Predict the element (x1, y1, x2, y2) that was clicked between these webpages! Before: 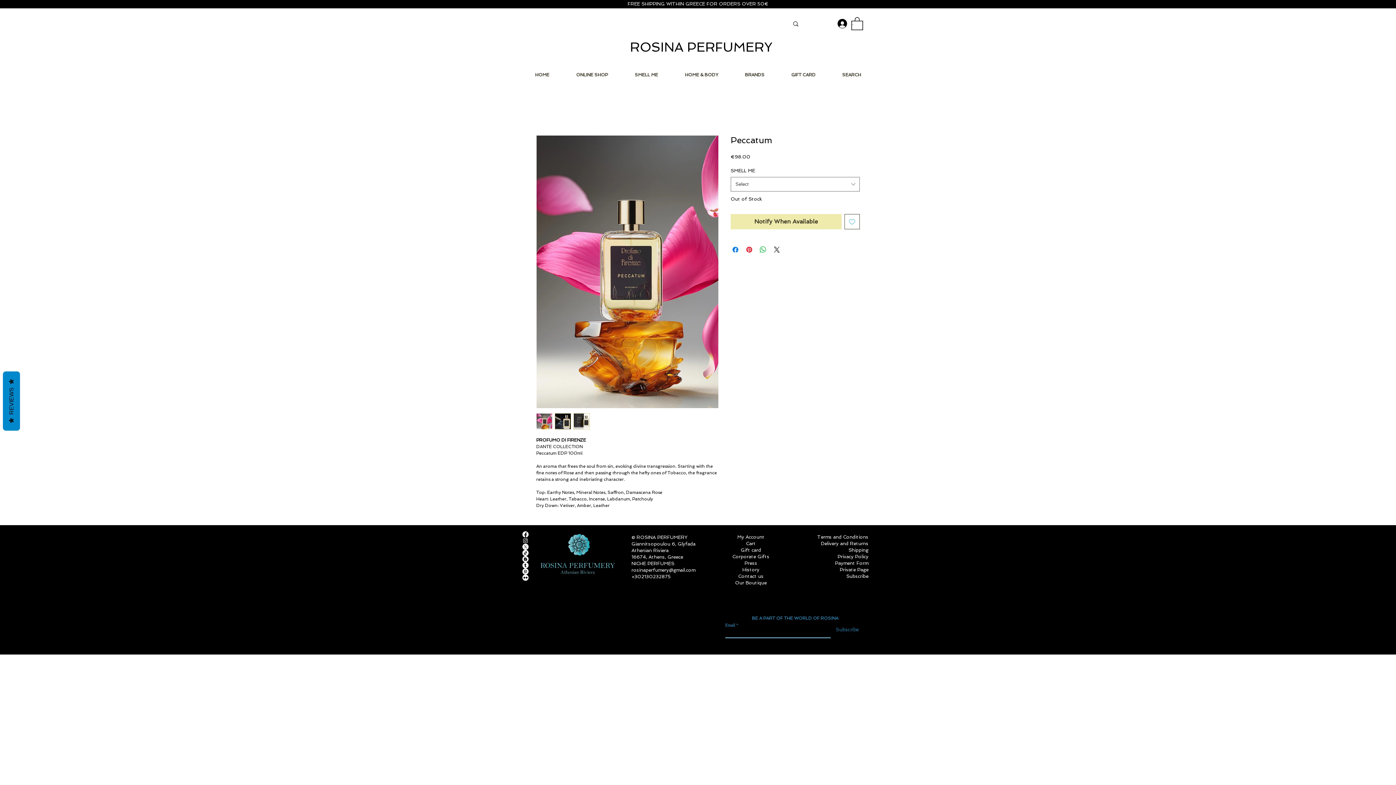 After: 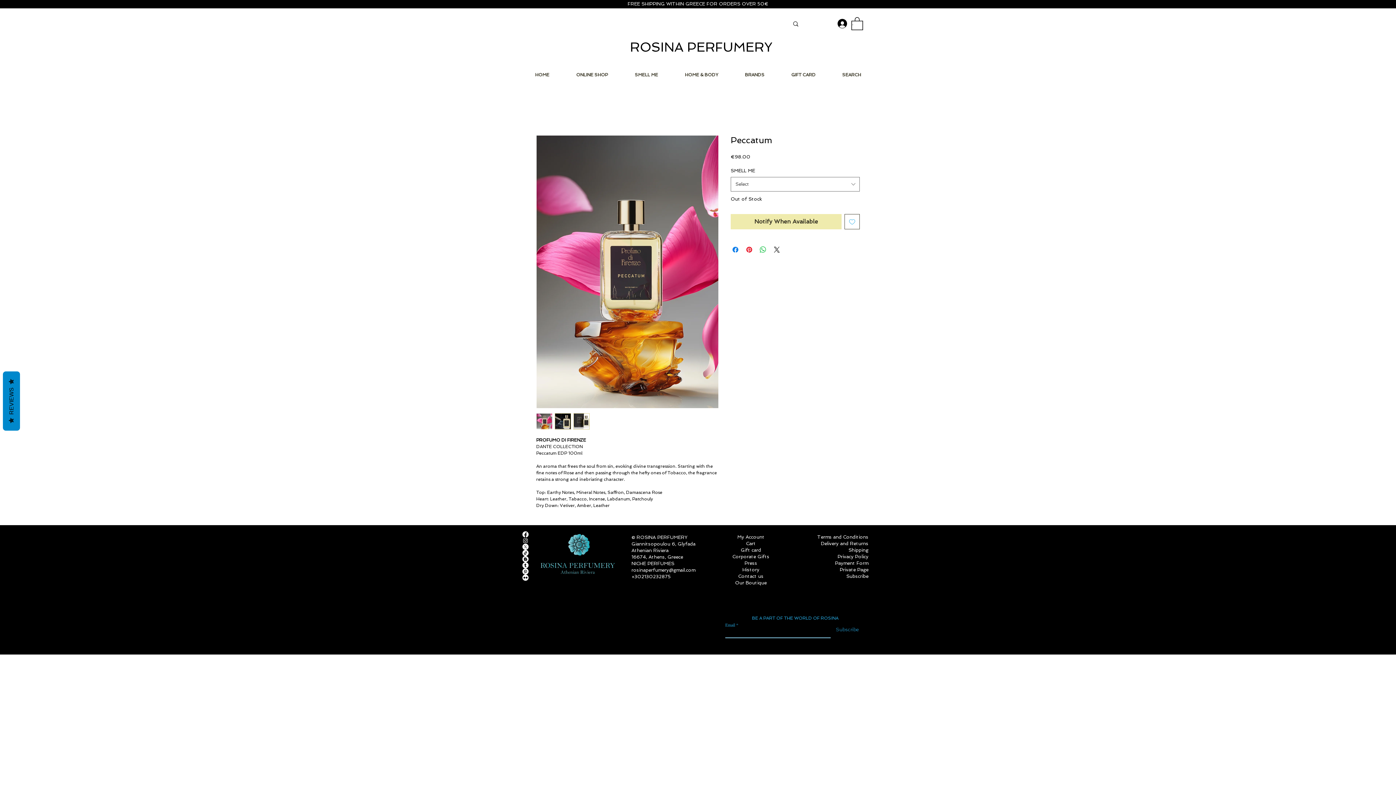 Action: label: Add to Wishlist bbox: (844, 214, 860, 229)